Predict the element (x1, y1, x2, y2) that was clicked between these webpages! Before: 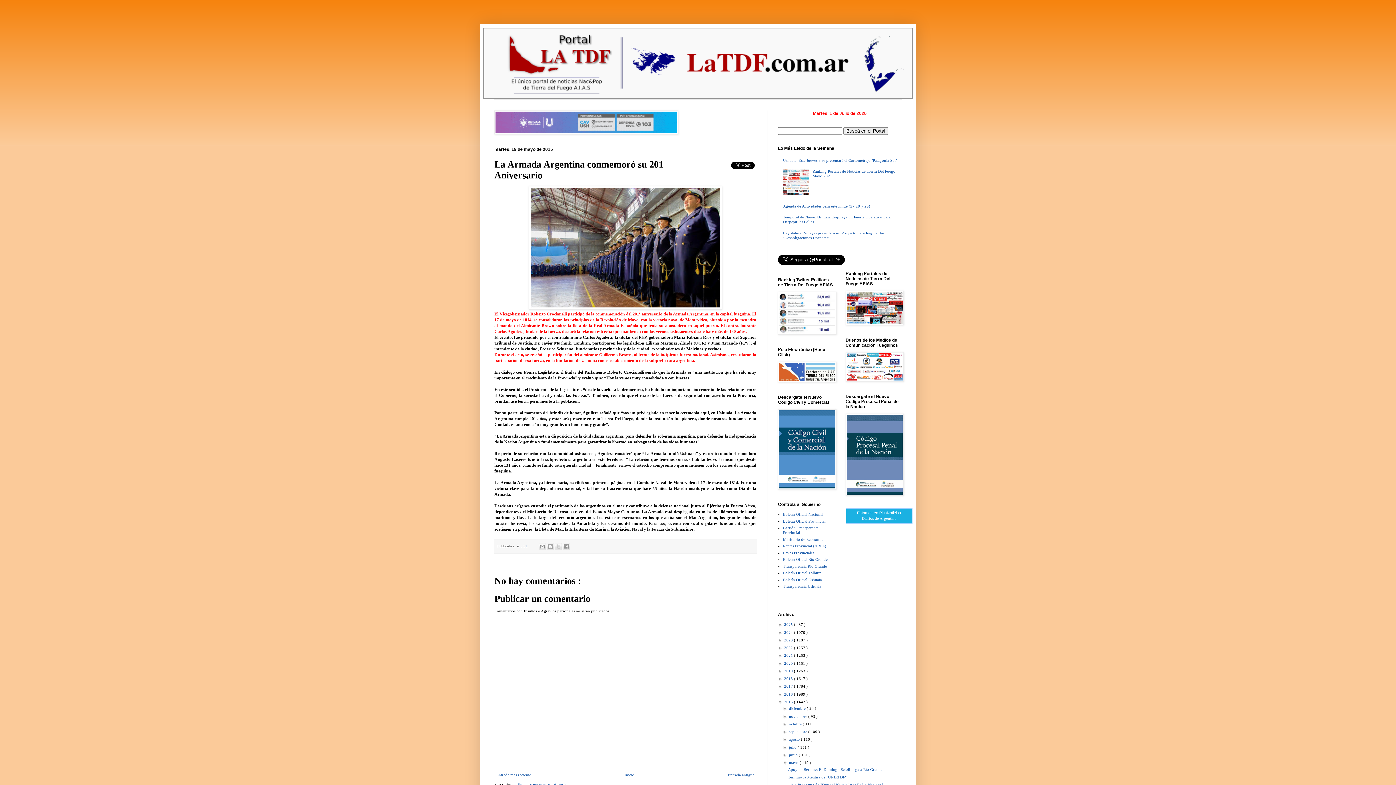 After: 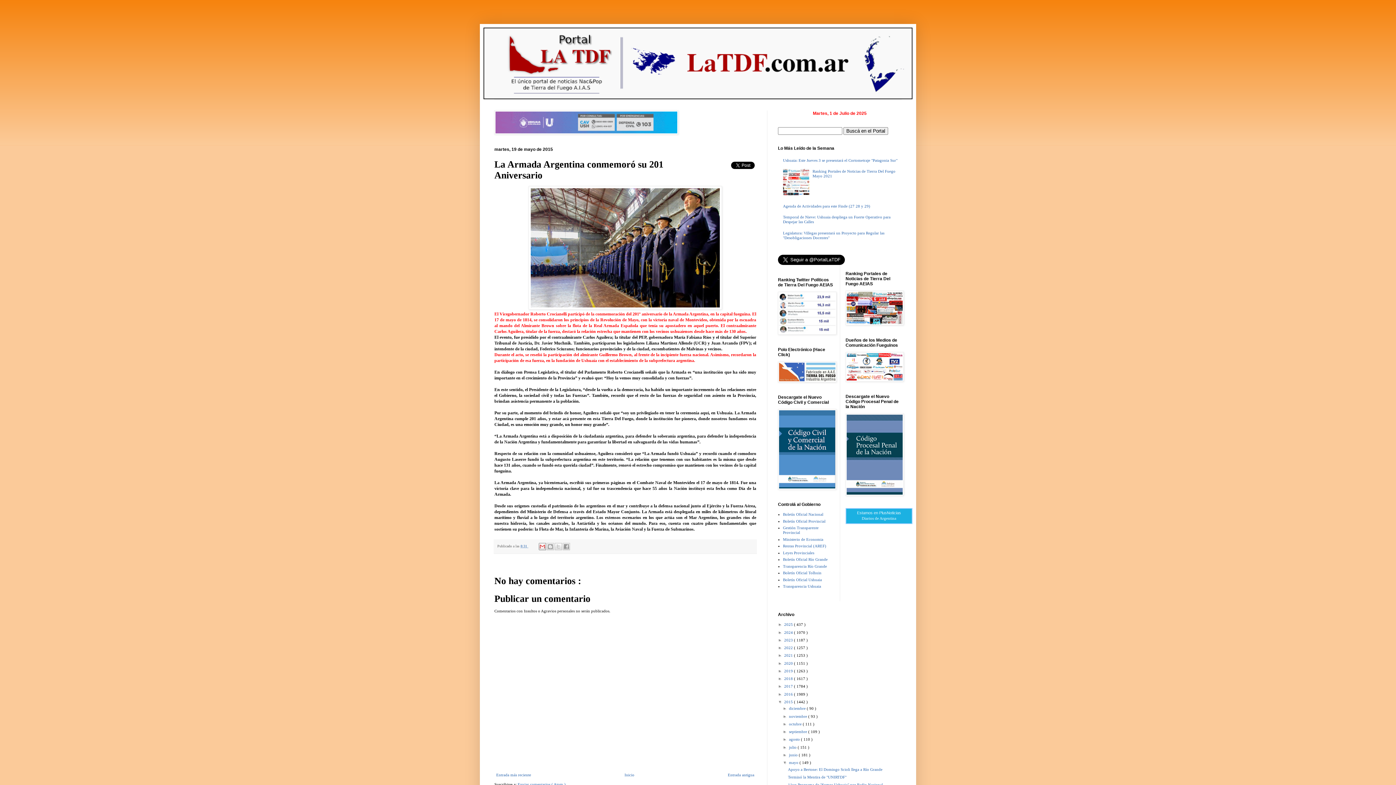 Action: label: Enviar por correo electrónico bbox: (538, 543, 546, 550)